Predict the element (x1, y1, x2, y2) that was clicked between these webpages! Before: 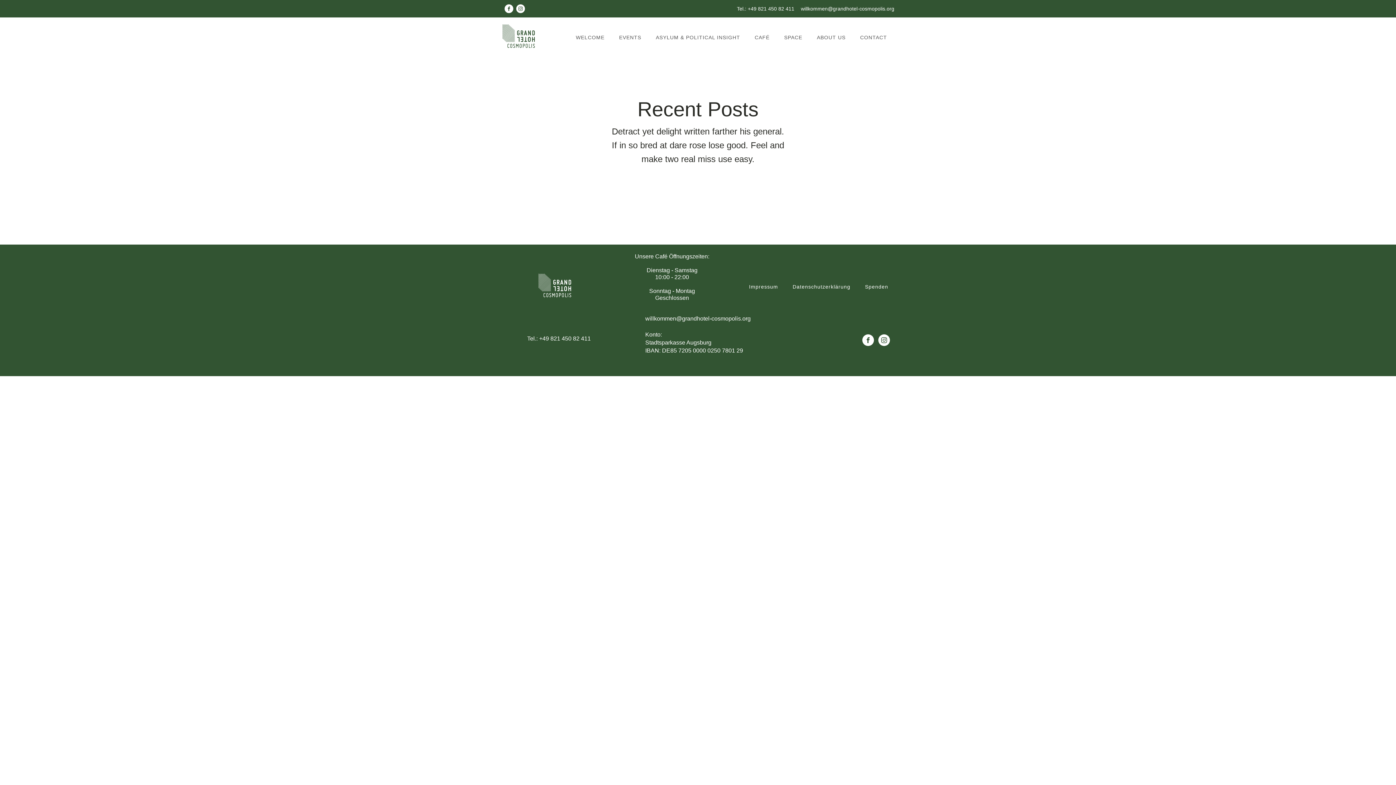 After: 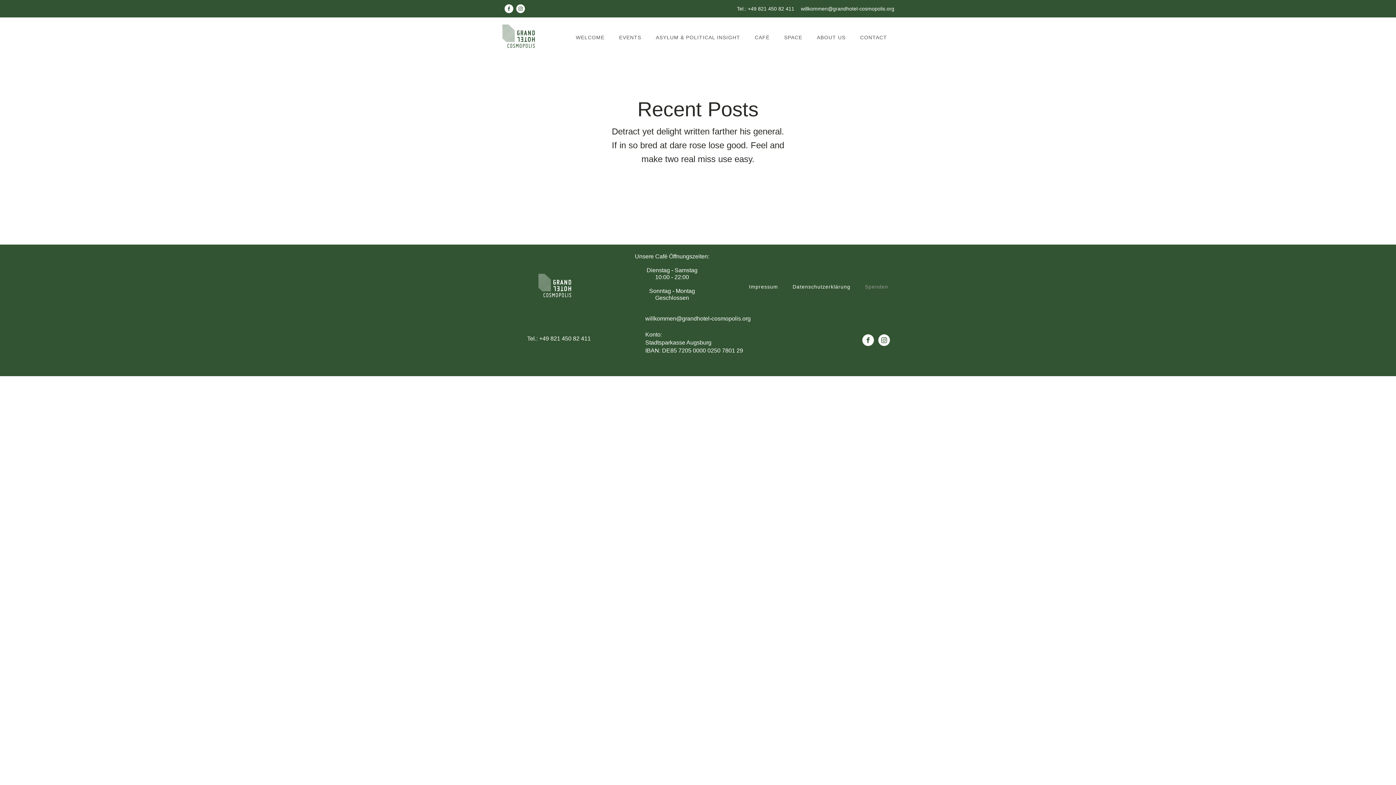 Action: label: Spenden bbox: (865, 284, 888, 289)